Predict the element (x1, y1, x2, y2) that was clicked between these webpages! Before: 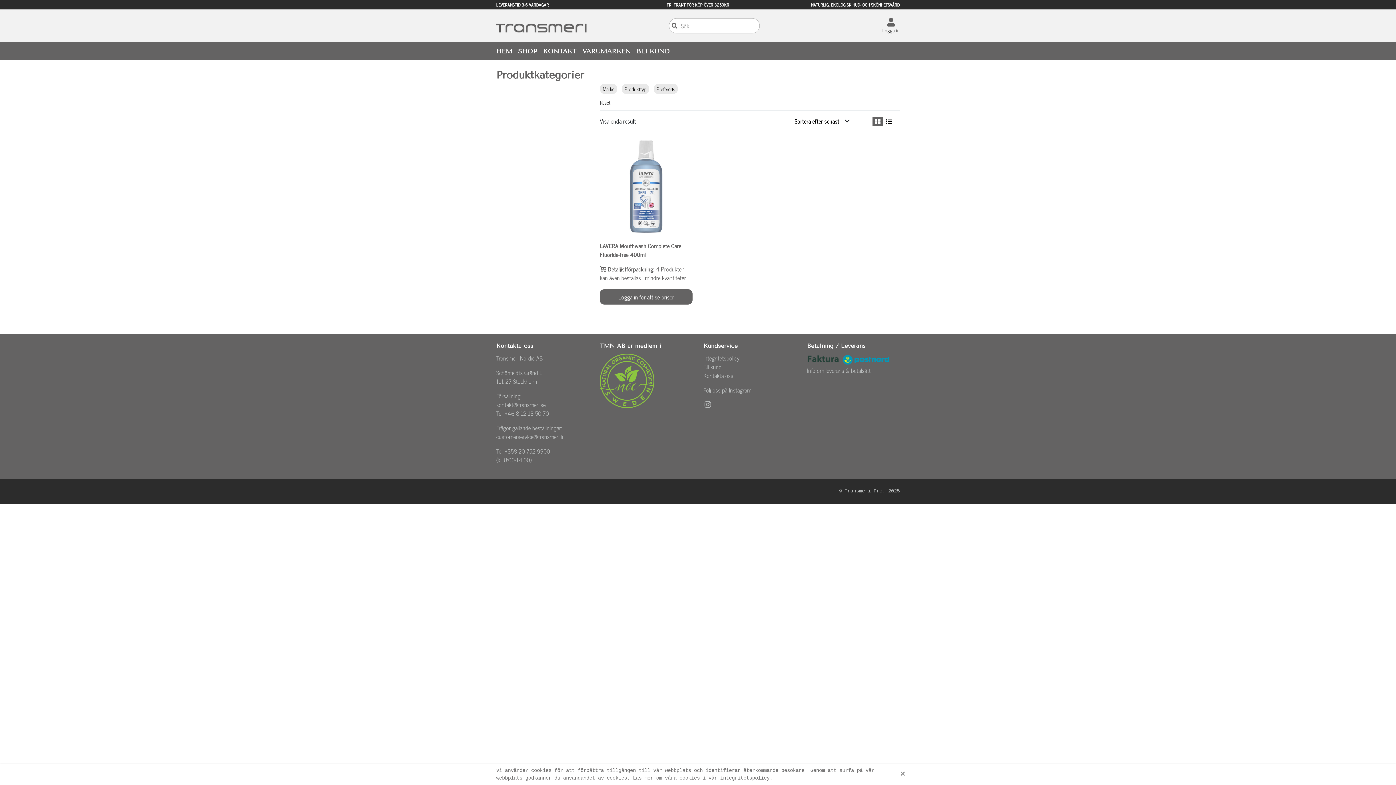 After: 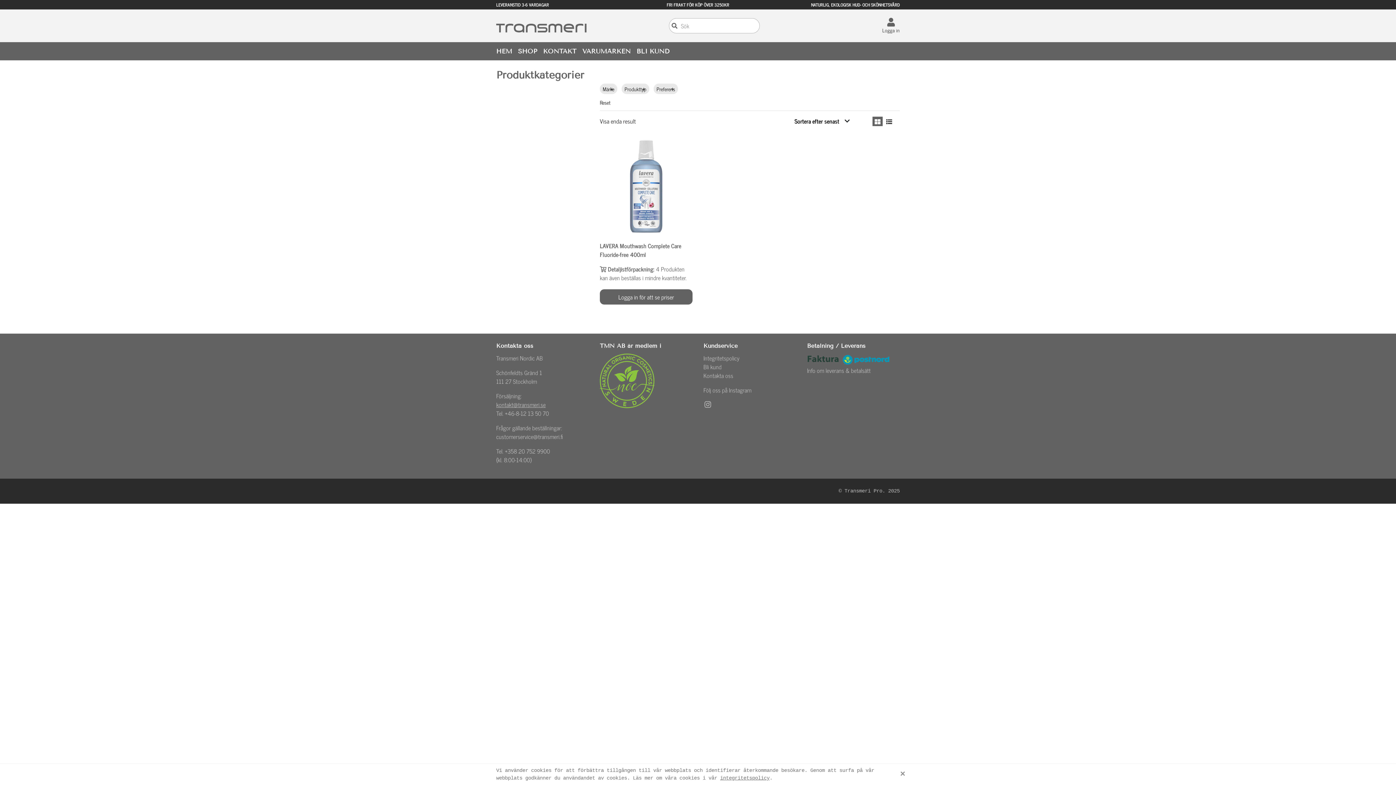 Action: bbox: (496, 399, 545, 409) label: kontakt@transmeri.se